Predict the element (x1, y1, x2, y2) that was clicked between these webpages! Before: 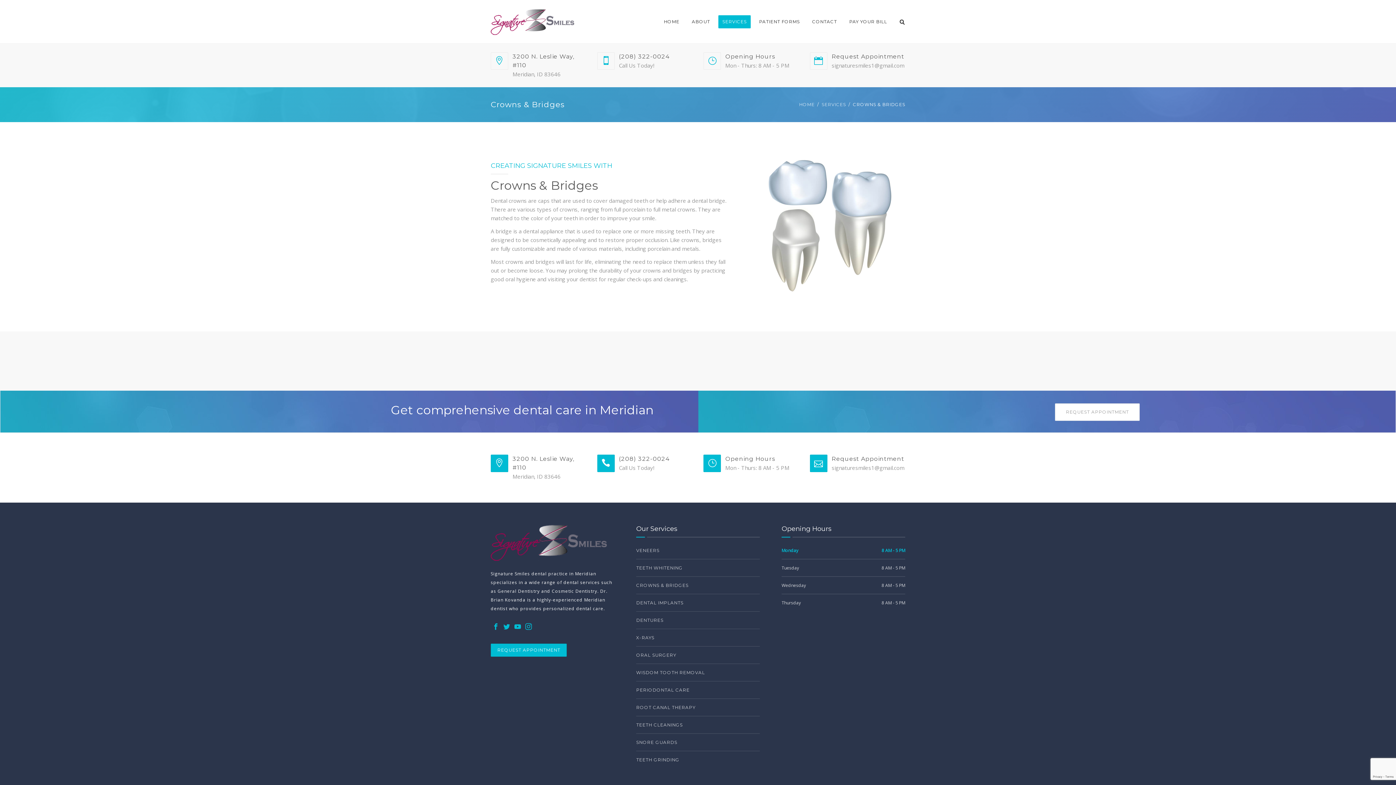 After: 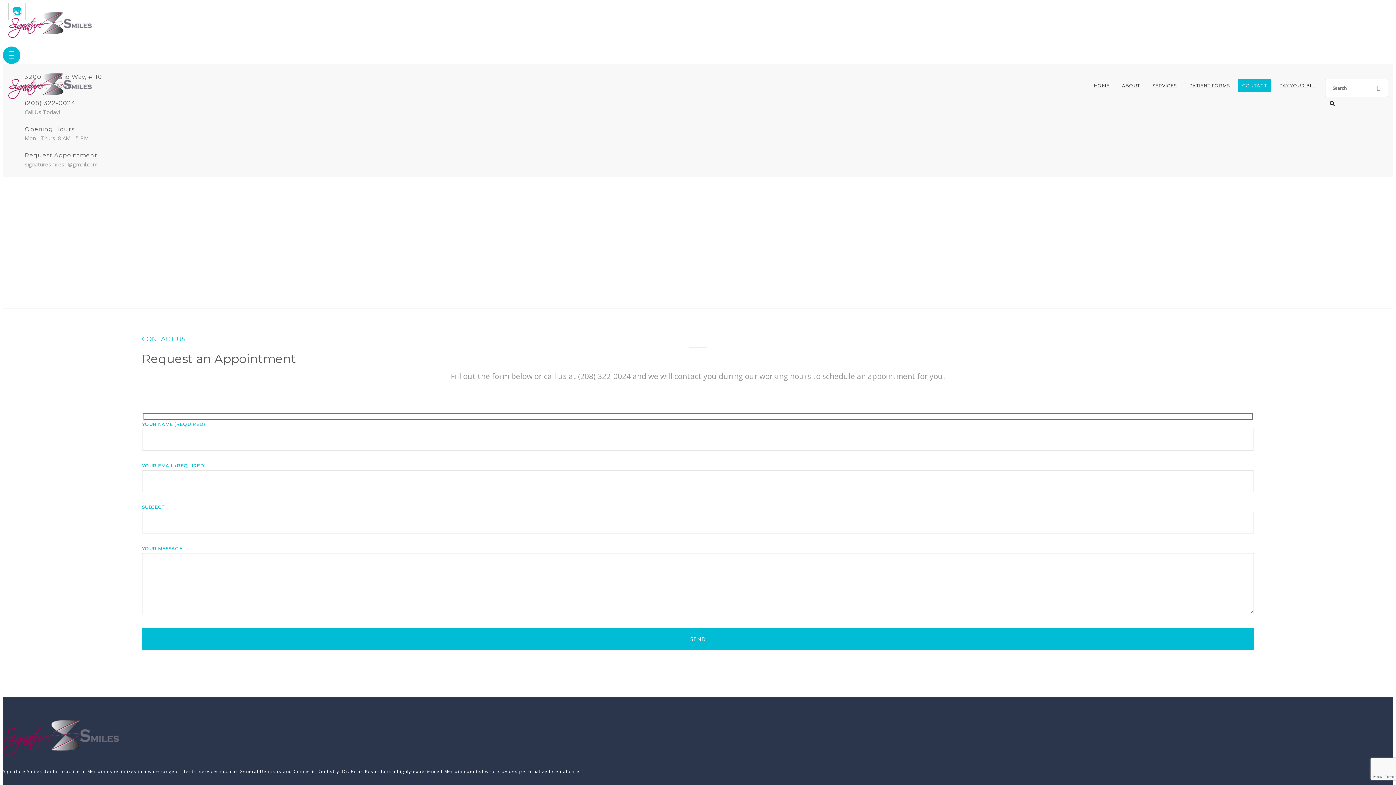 Action: bbox: (1055, 403, 1140, 421) label: REQUEST APPOINTMENT